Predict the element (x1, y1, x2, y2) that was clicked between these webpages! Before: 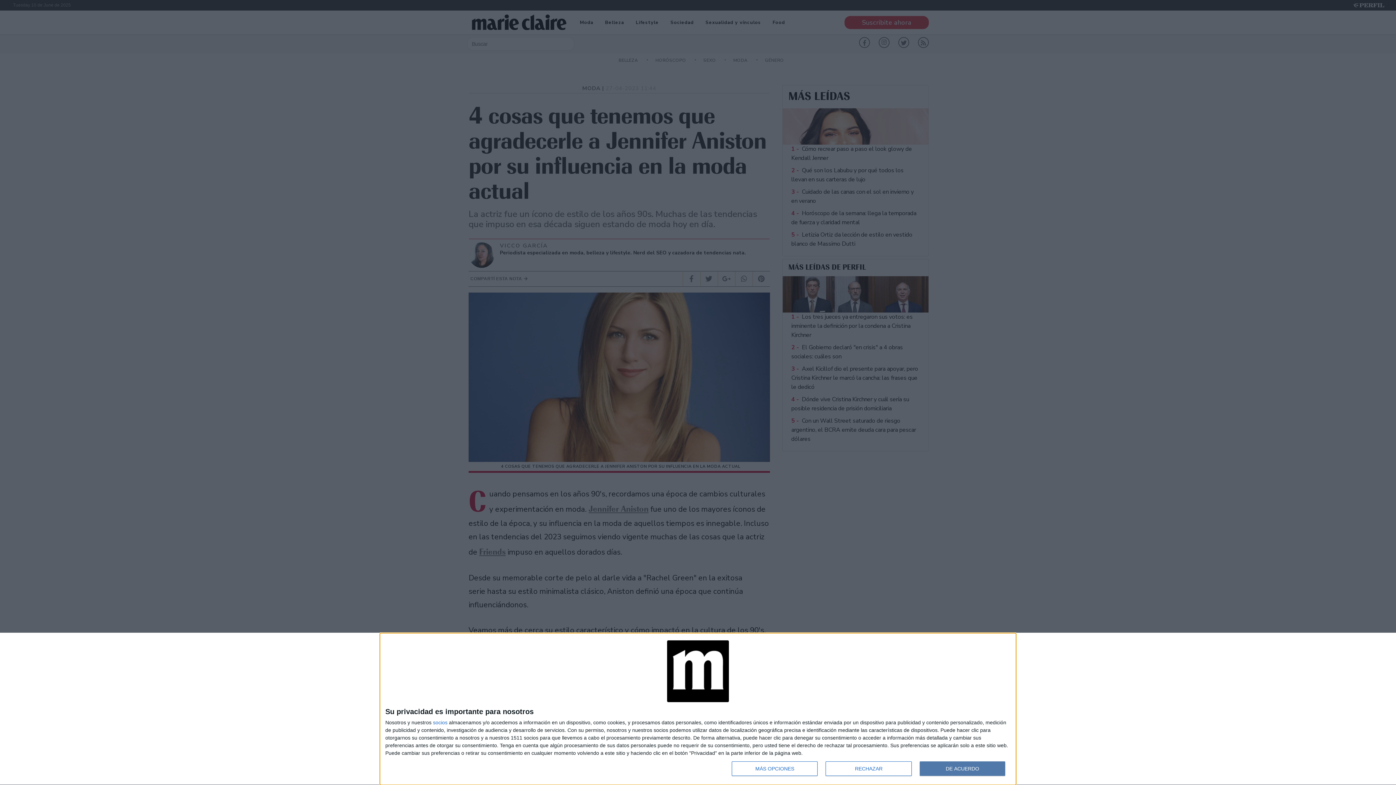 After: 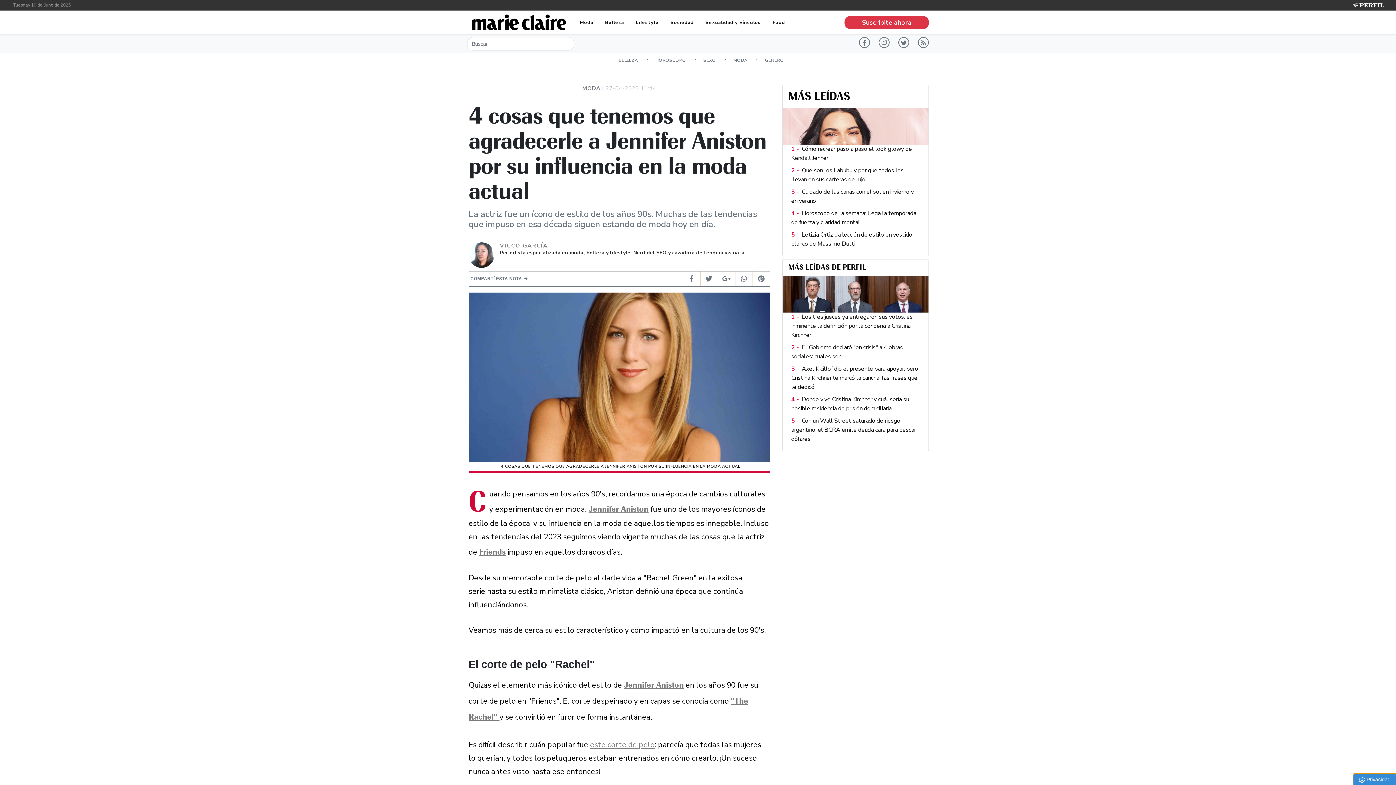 Action: label: RECHAZAR bbox: (825, 761, 911, 776)